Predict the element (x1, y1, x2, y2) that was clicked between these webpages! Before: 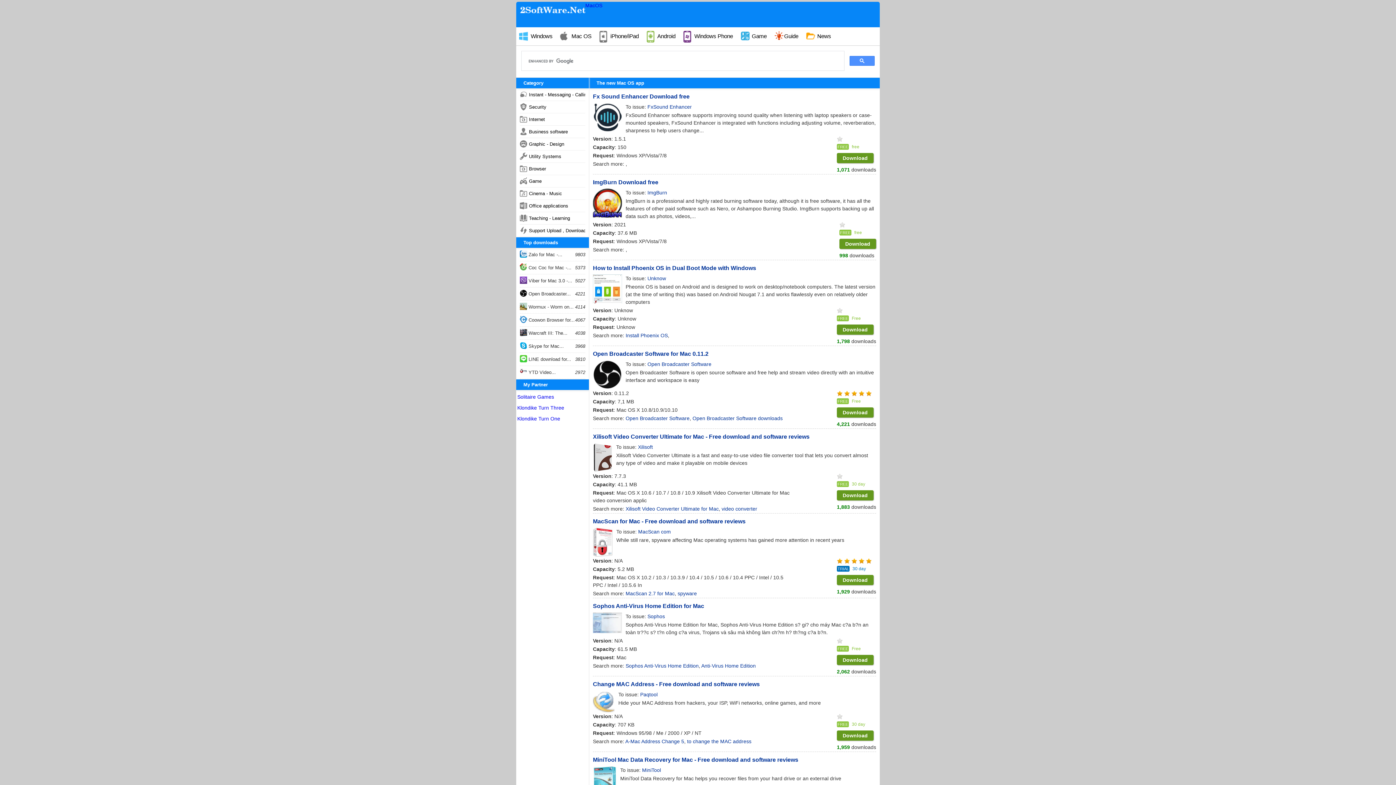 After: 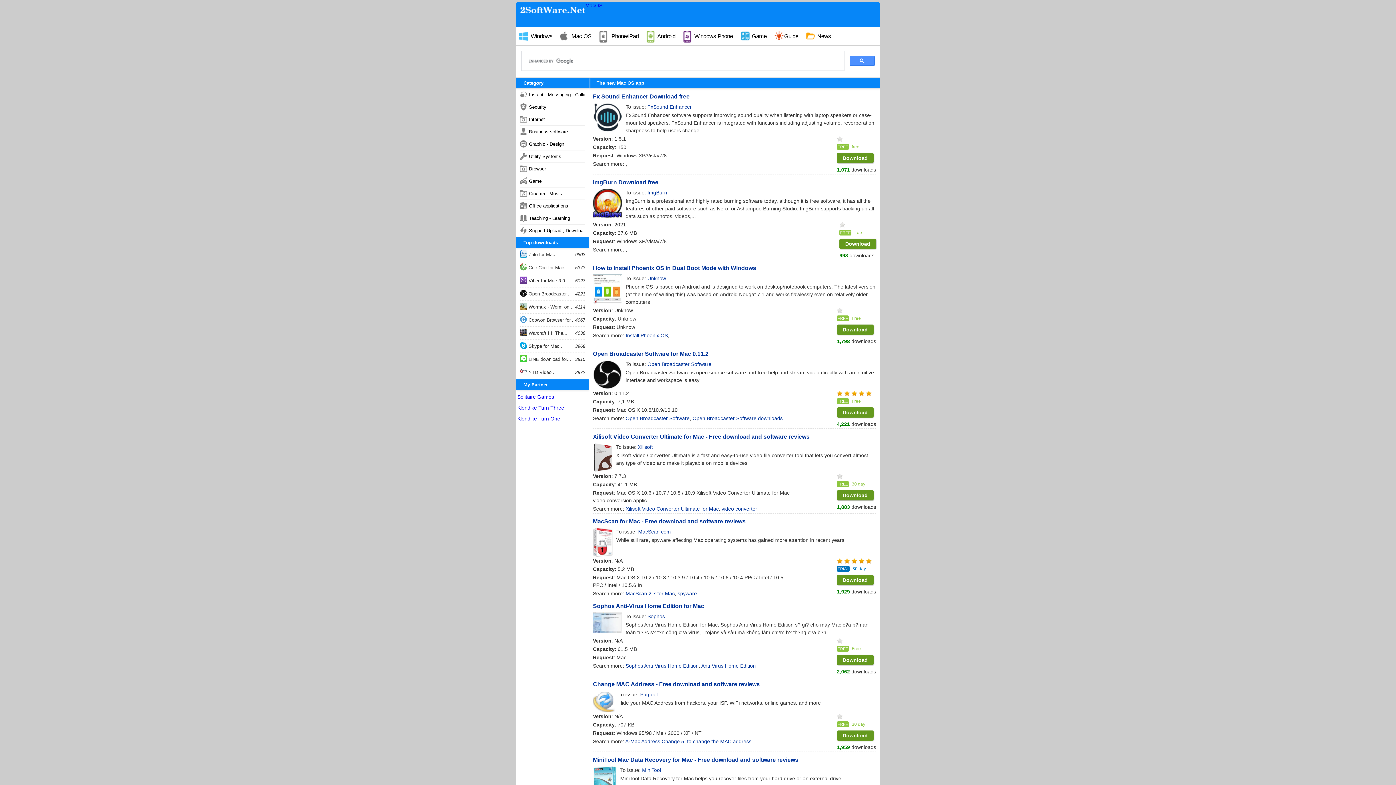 Action: label:  Mac OS bbox: (560, 30, 598, 42)